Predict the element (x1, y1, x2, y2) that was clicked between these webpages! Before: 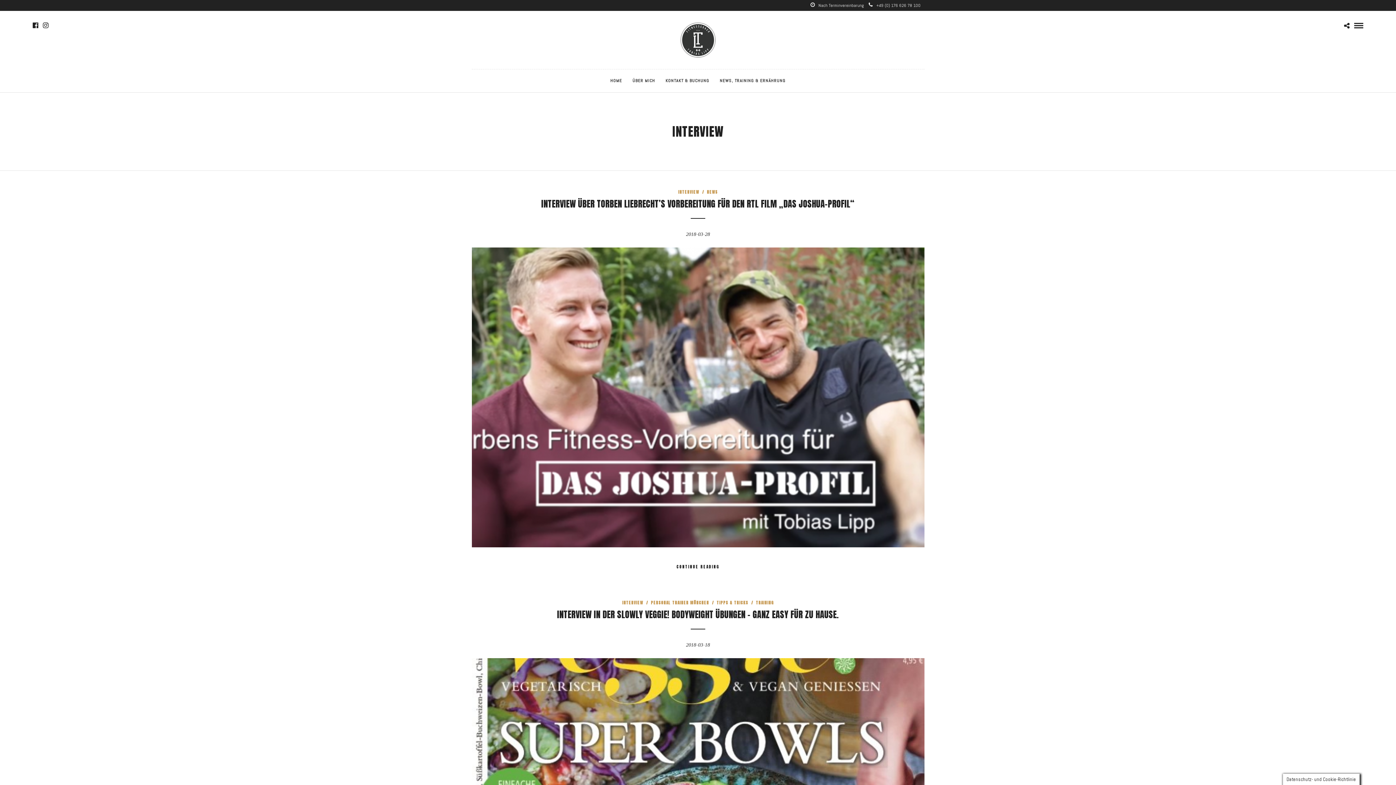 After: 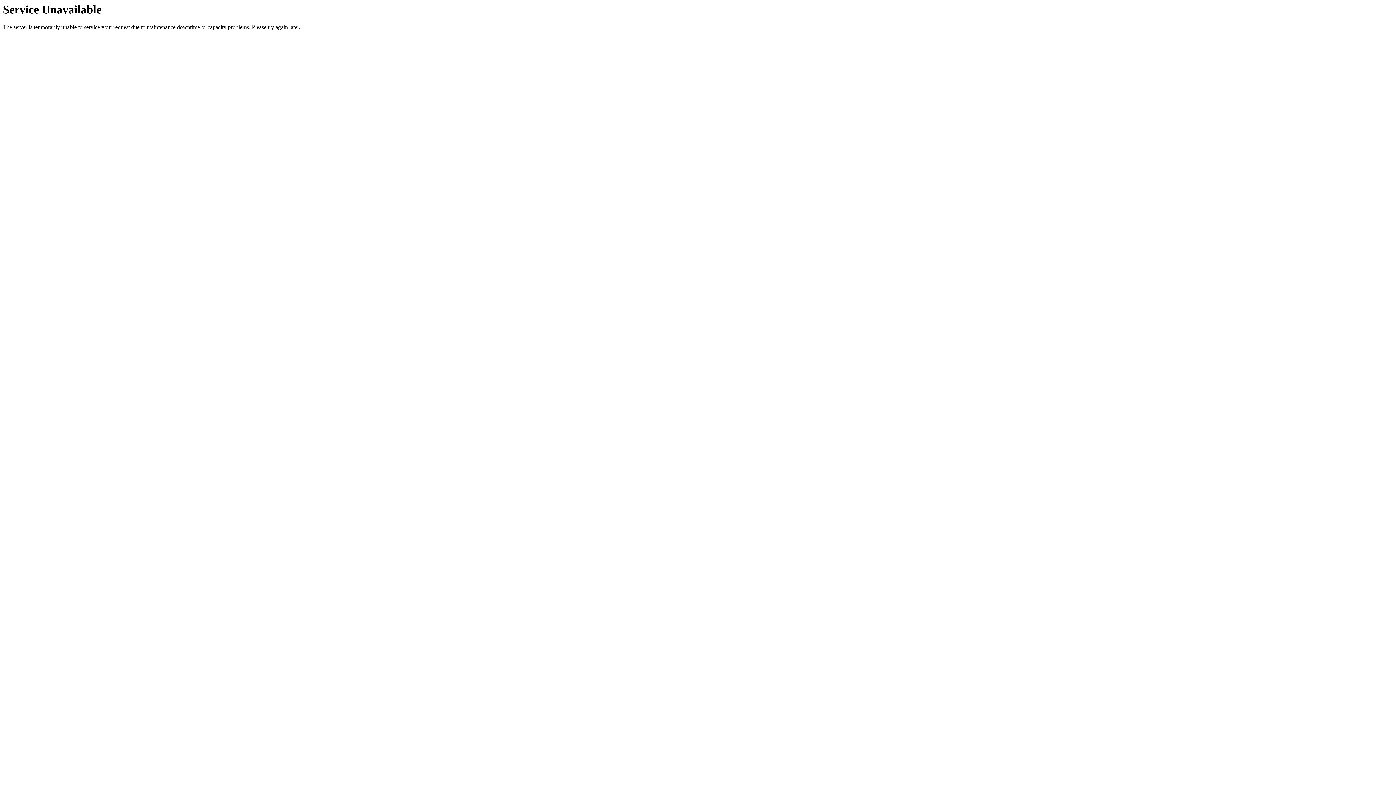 Action: label: ÜBER MICH bbox: (628, 69, 660, 92)